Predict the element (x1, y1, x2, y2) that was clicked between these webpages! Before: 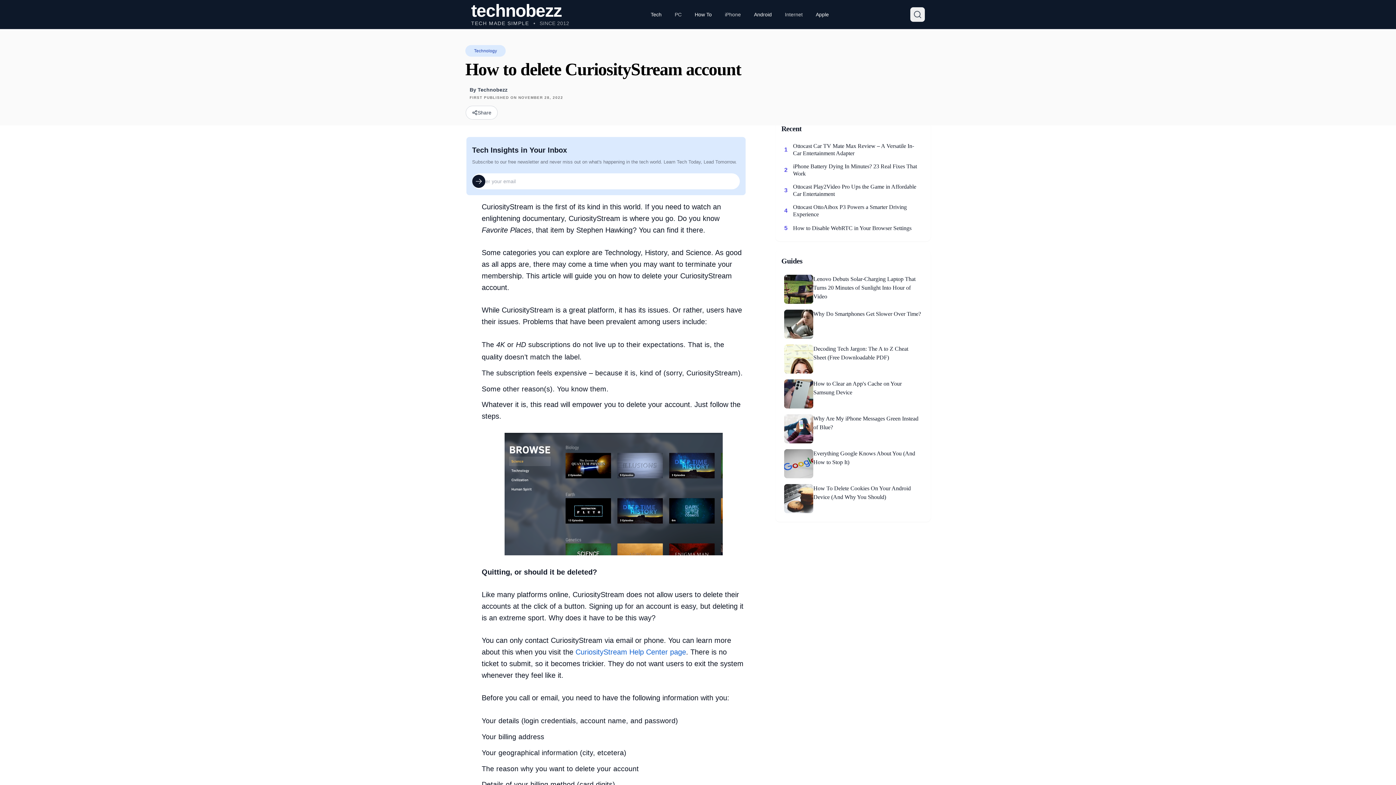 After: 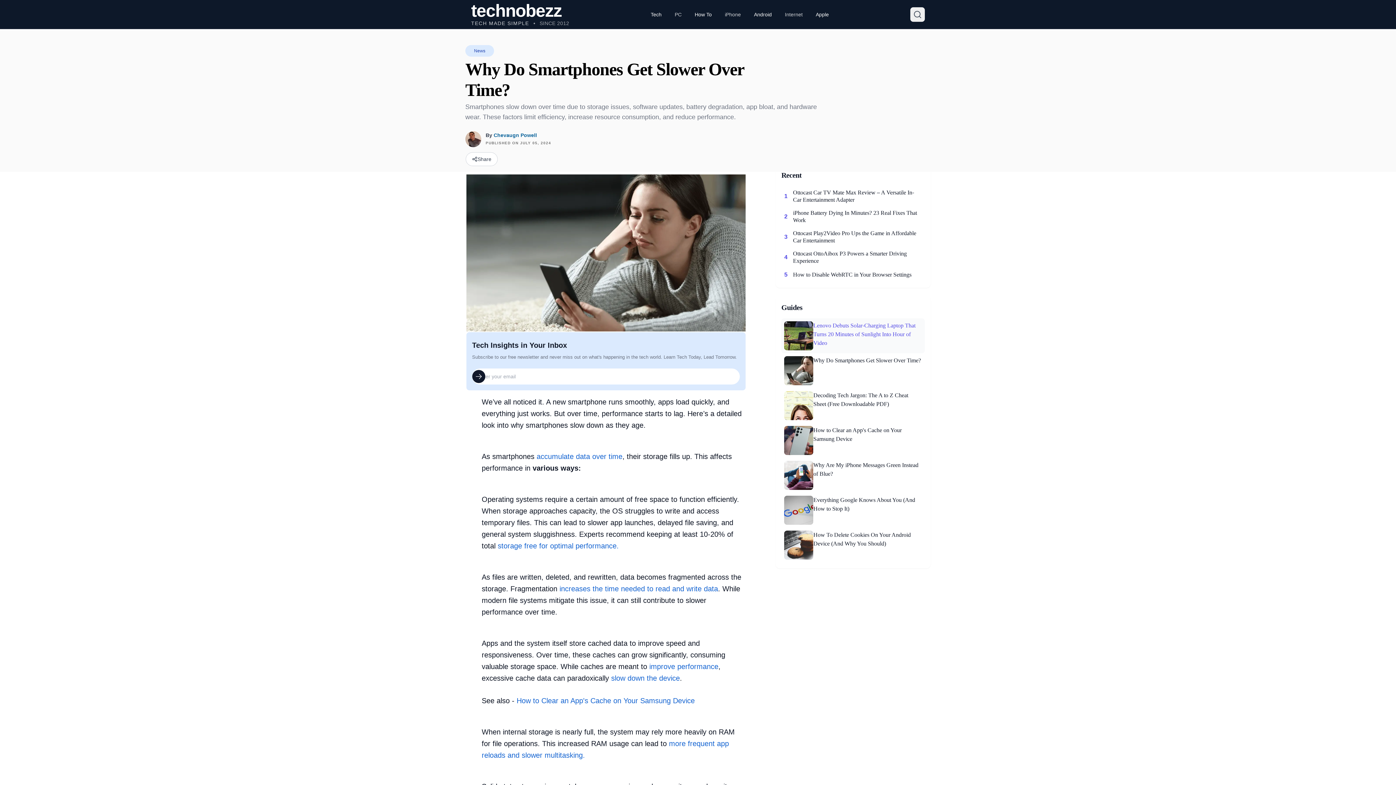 Action: label: Why Do Smartphones Get Slower Over Time? bbox: (781, 306, 925, 341)